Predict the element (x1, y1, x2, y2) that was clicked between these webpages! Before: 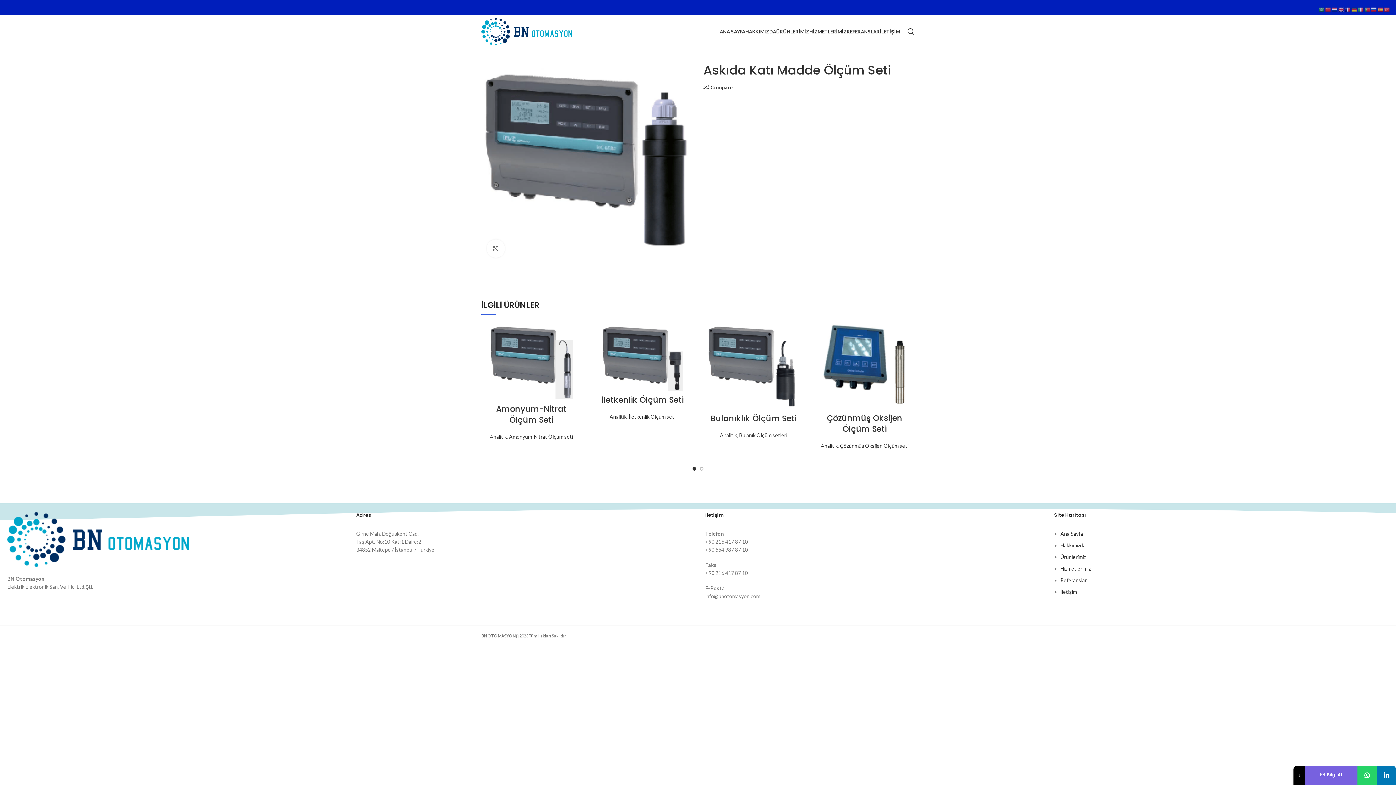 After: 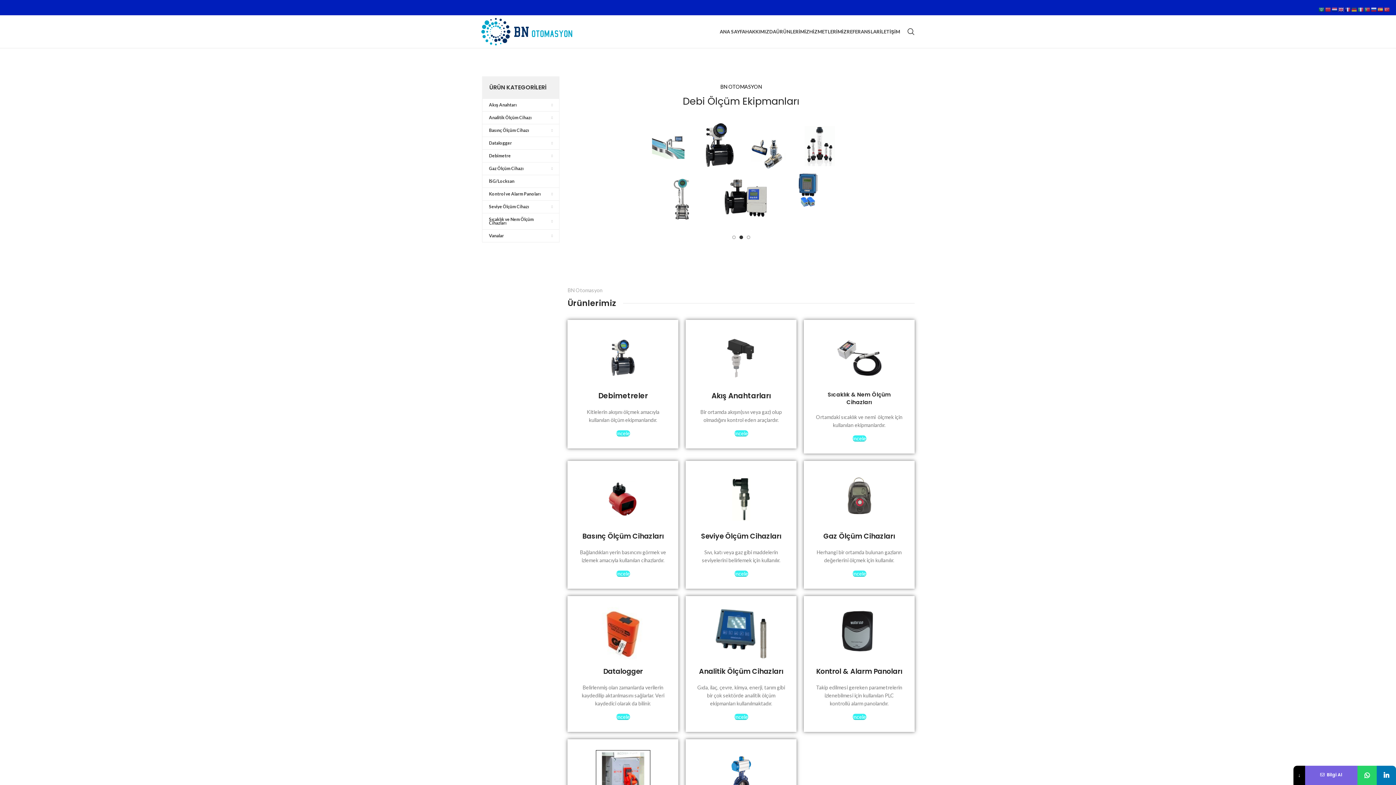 Action: bbox: (720, 24, 745, 38) label: ANA SAYFA